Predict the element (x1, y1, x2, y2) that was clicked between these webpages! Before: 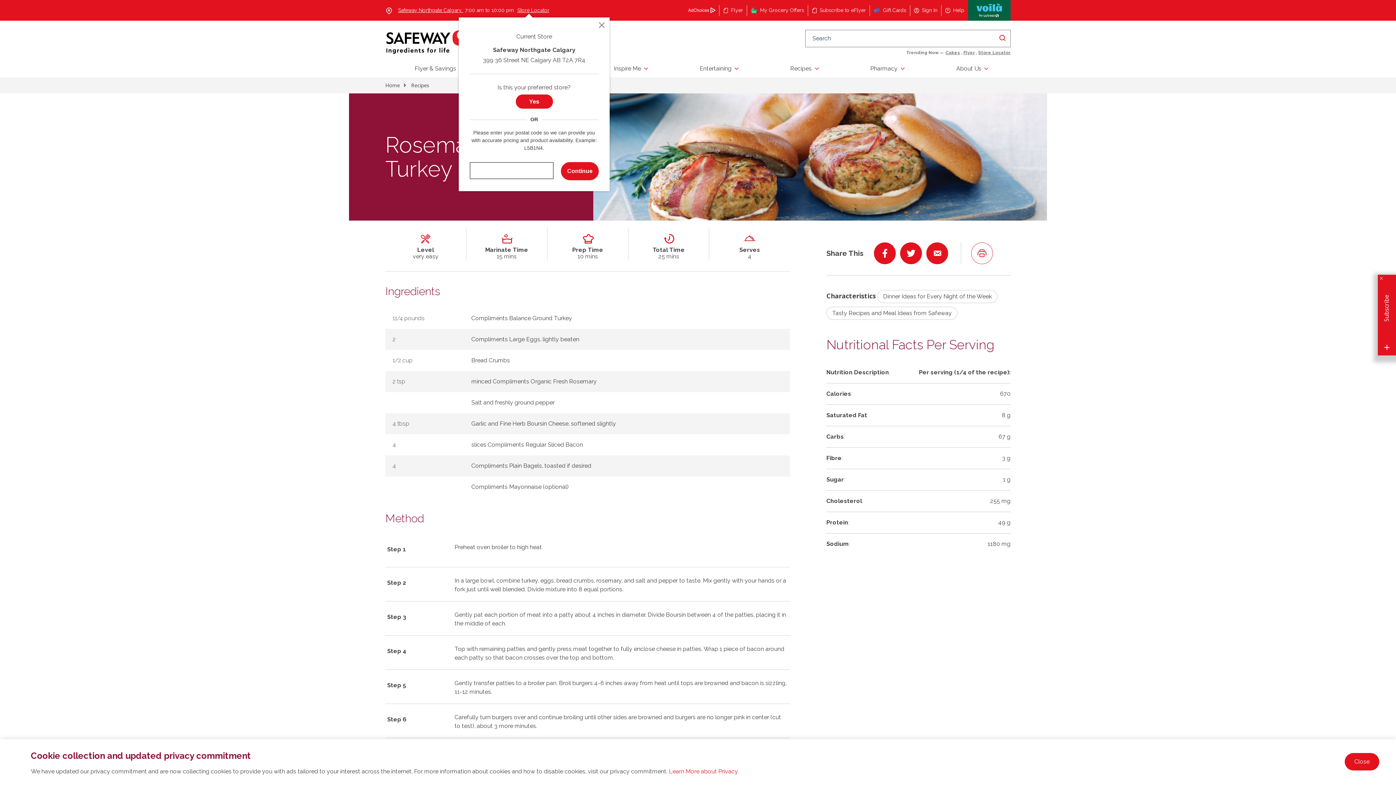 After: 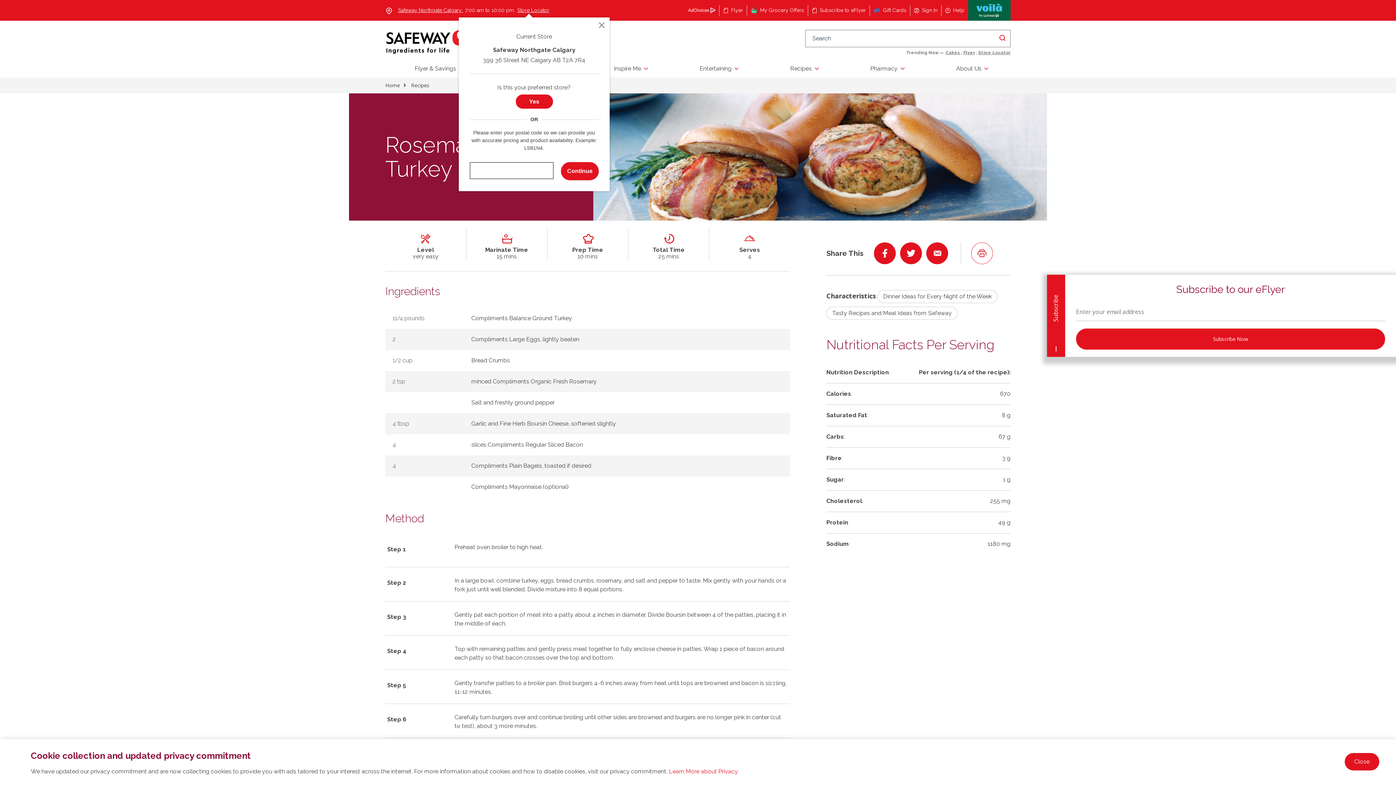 Action: bbox: (1384, 345, 1389, 350) label: View the subsribe form